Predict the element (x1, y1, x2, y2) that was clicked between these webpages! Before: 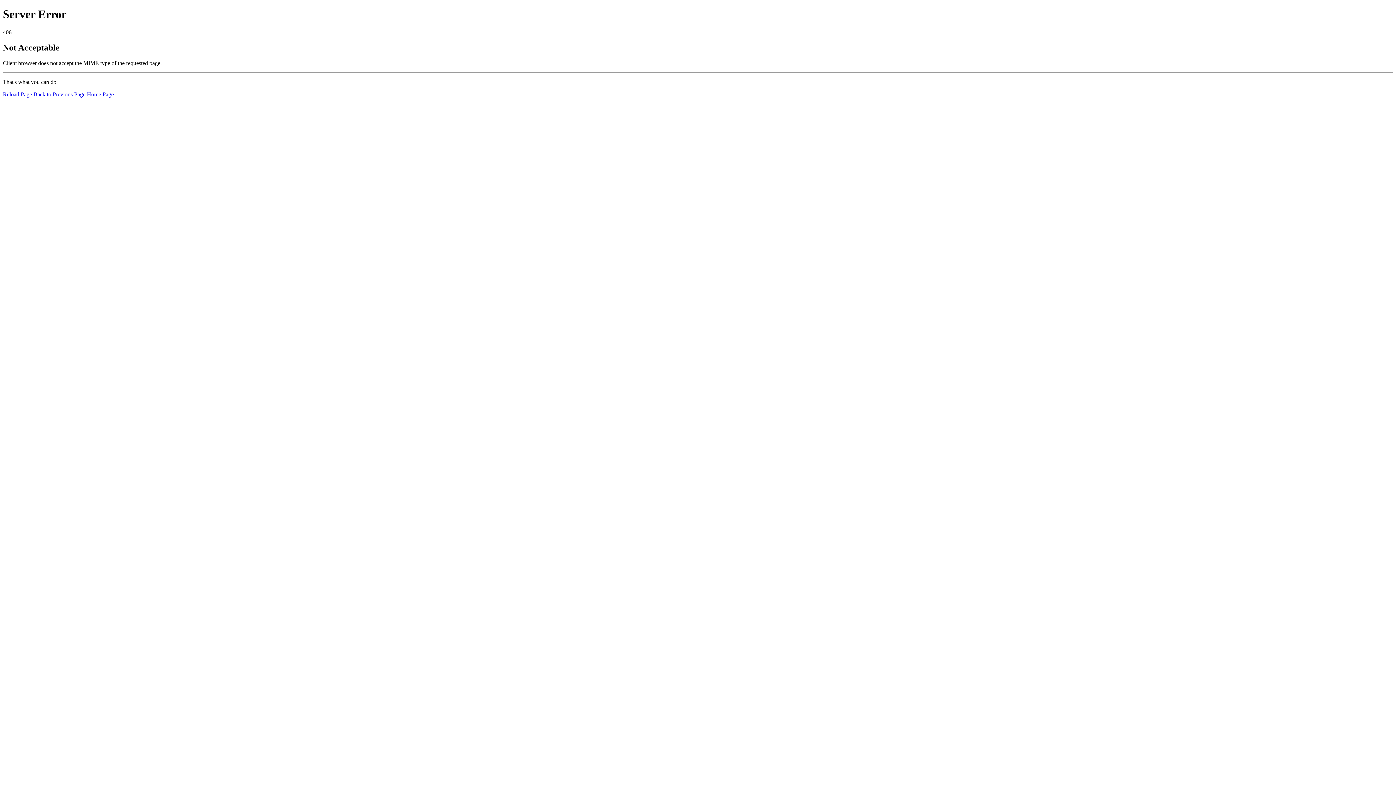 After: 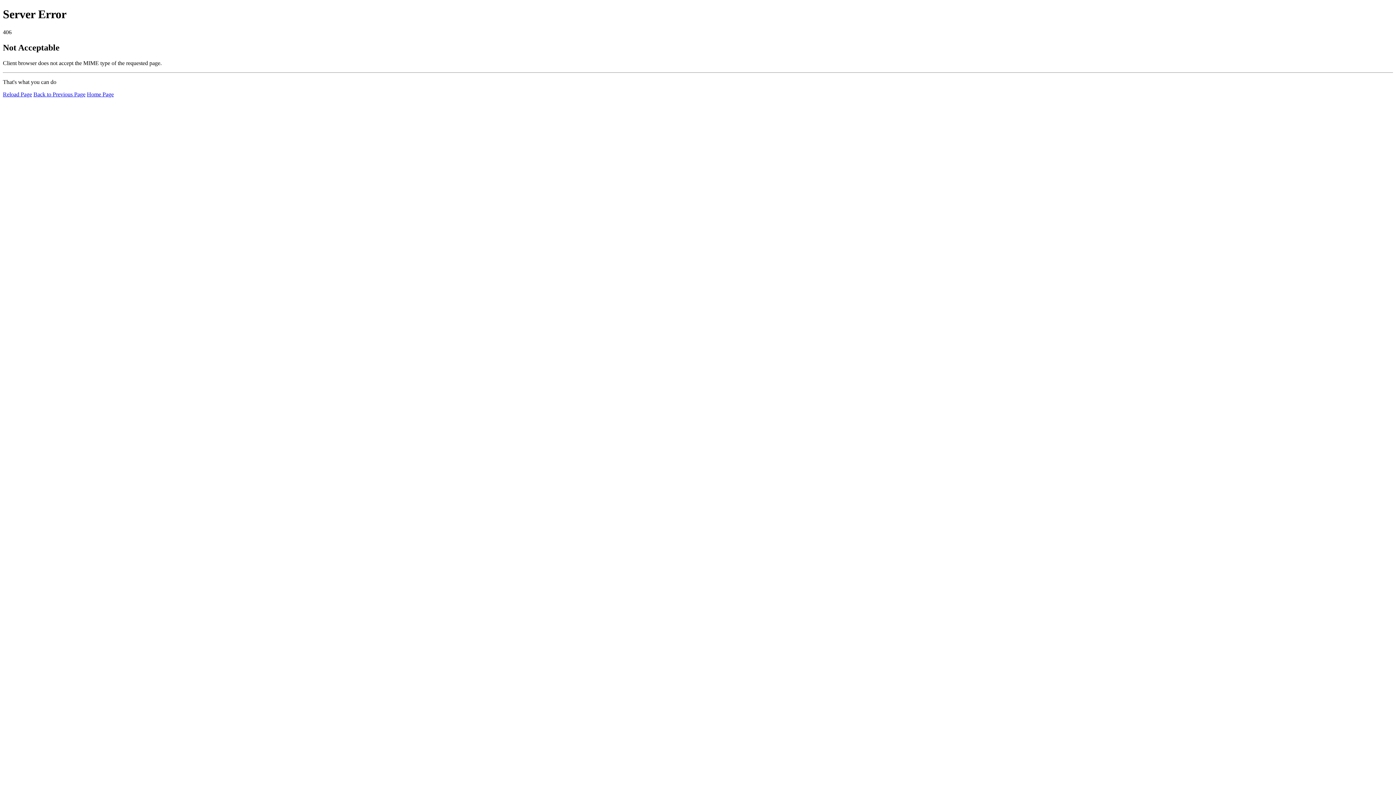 Action: label: Home Page bbox: (86, 91, 113, 97)